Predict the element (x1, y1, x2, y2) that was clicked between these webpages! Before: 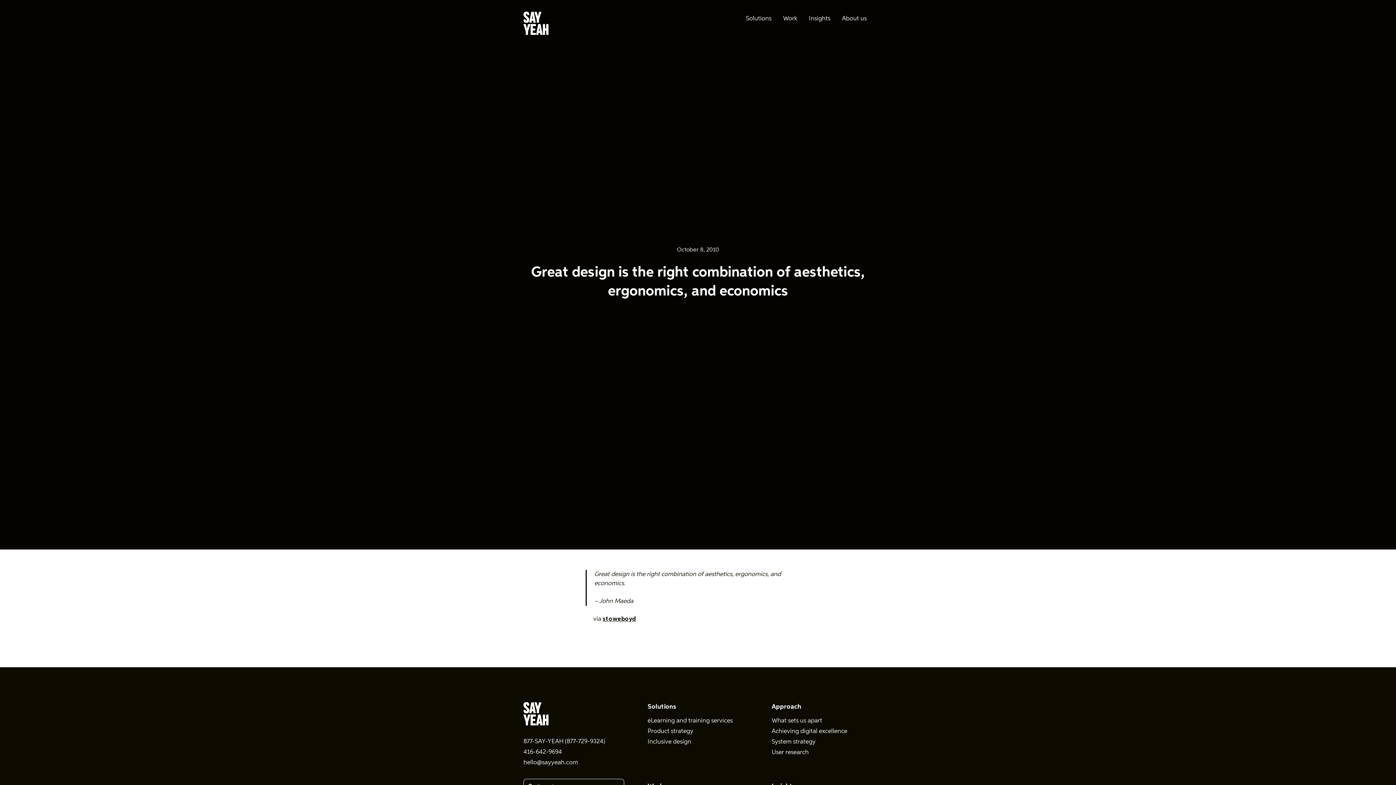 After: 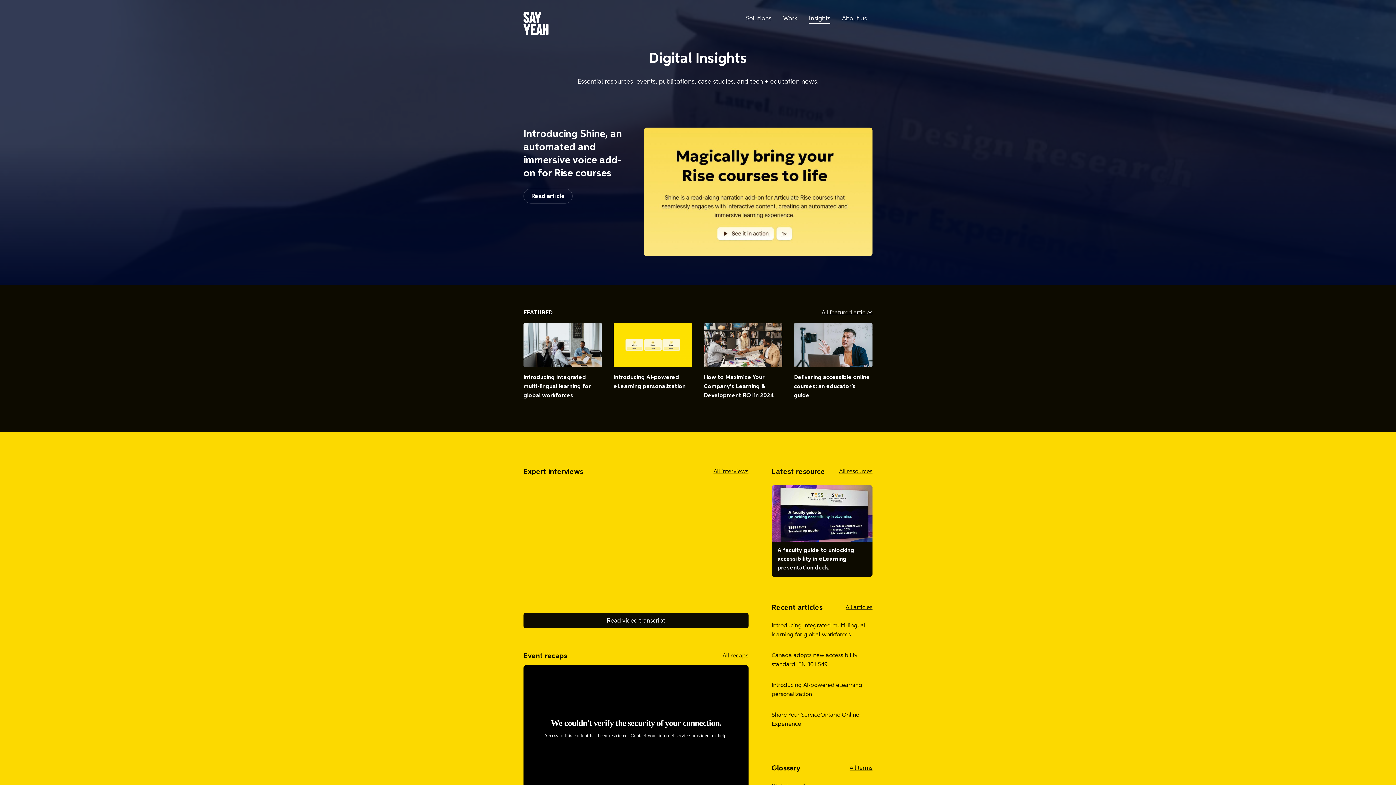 Action: bbox: (809, 14, 830, 23) label: Insights